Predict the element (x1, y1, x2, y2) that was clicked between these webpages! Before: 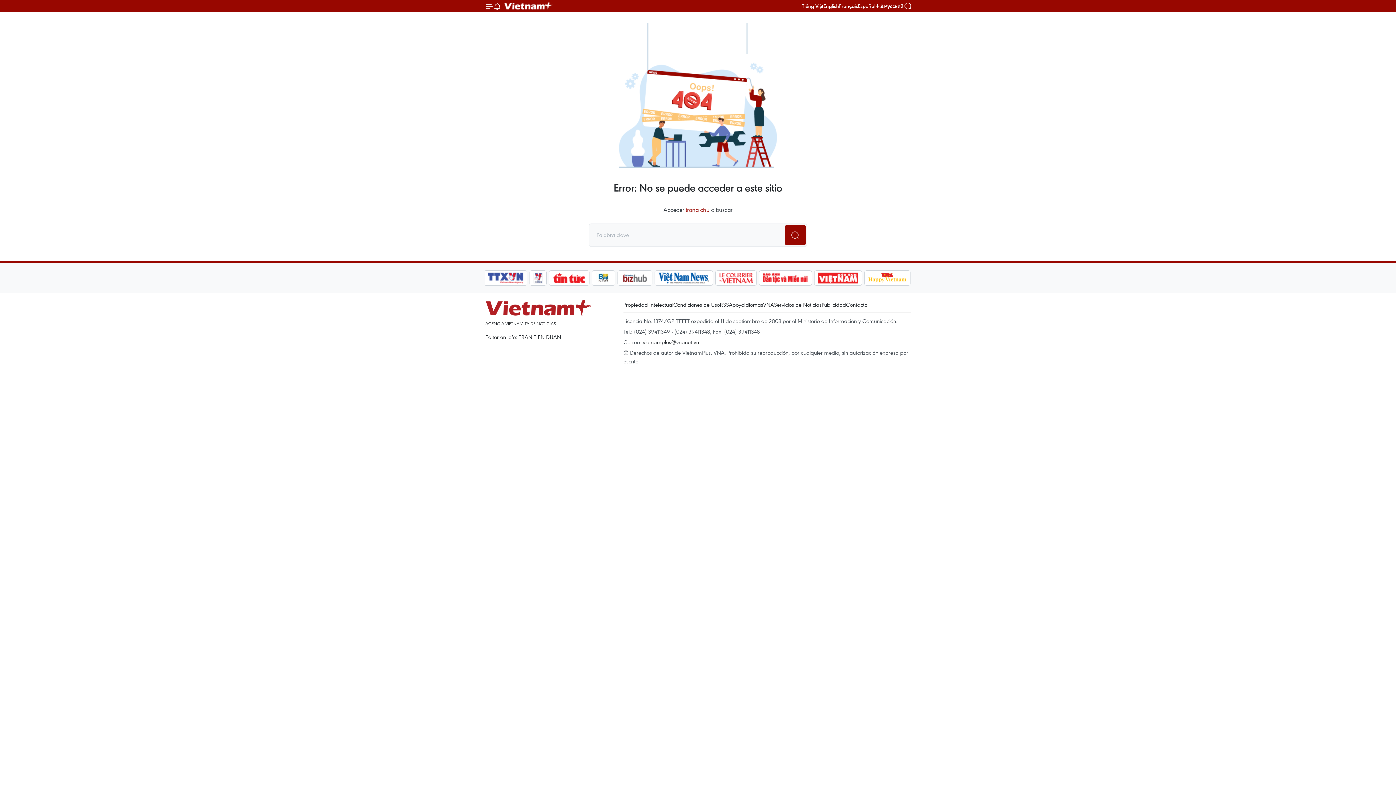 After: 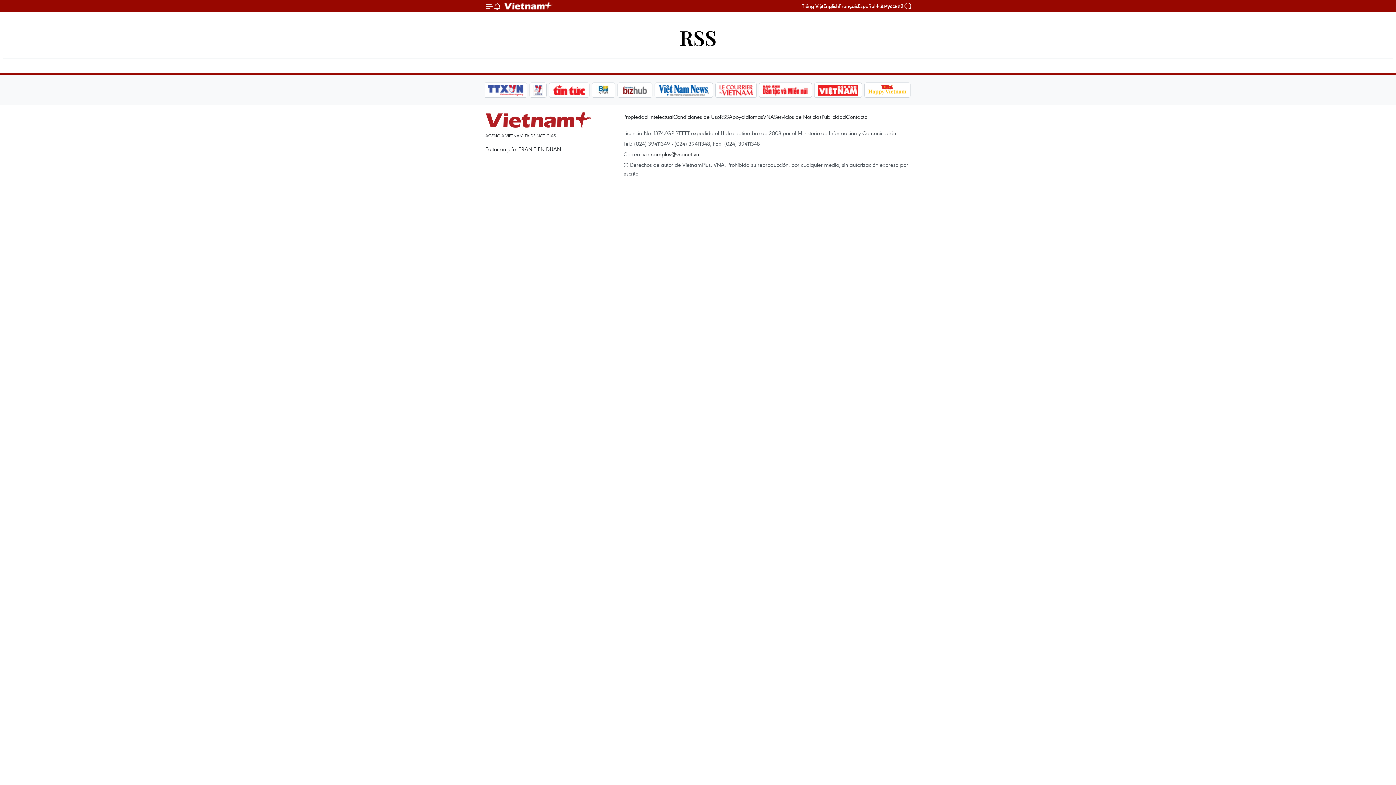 Action: bbox: (720, 301, 729, 308) label: RSS